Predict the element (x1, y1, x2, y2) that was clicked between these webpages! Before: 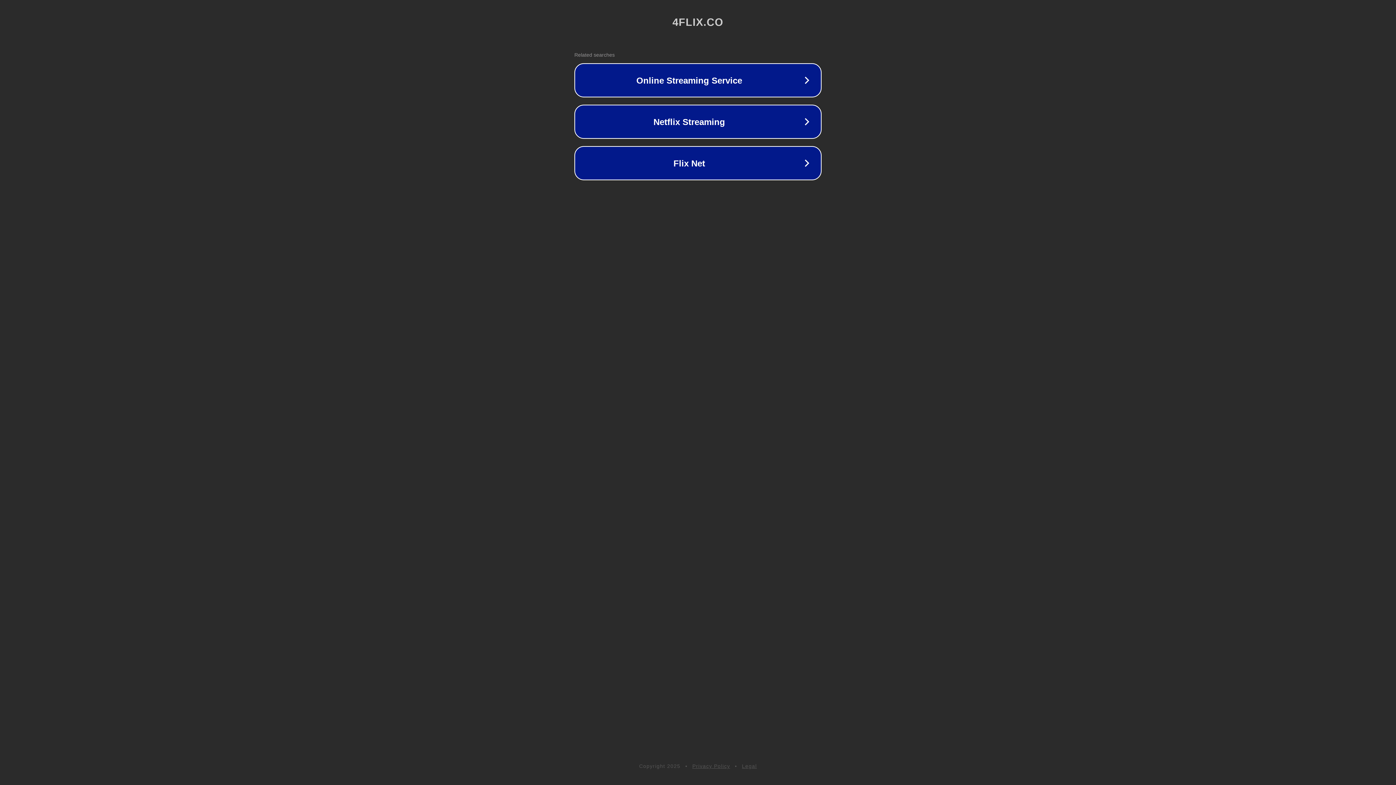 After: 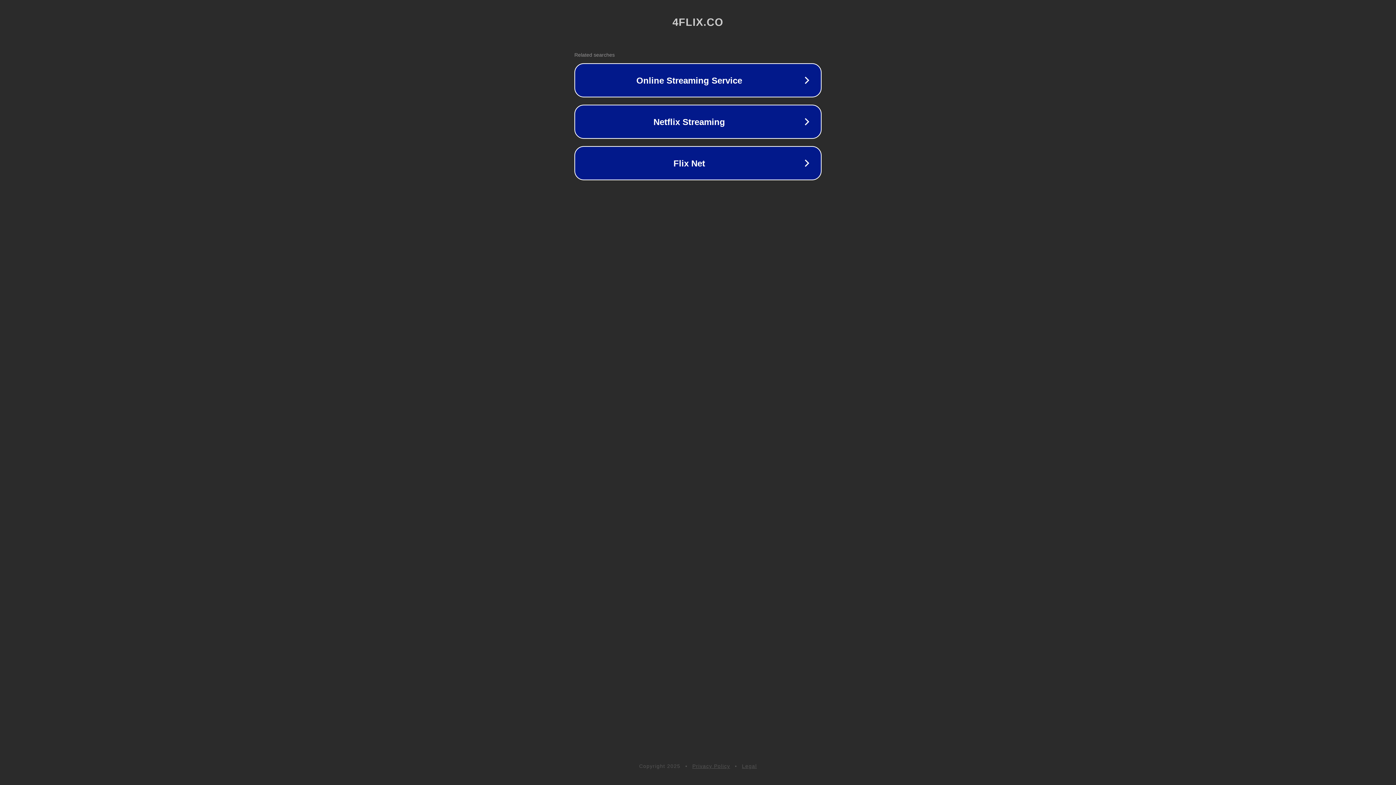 Action: bbox: (742, 763, 757, 769) label: Legal